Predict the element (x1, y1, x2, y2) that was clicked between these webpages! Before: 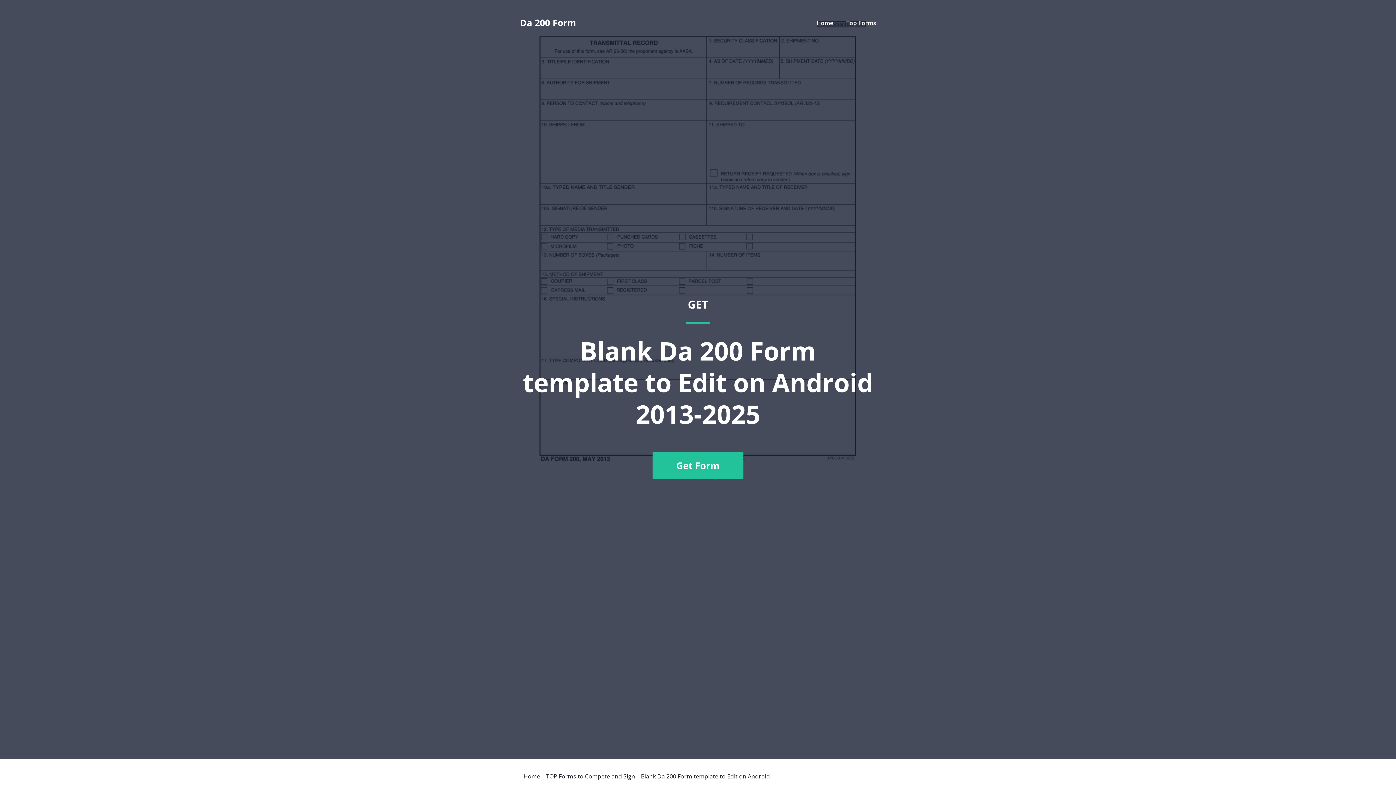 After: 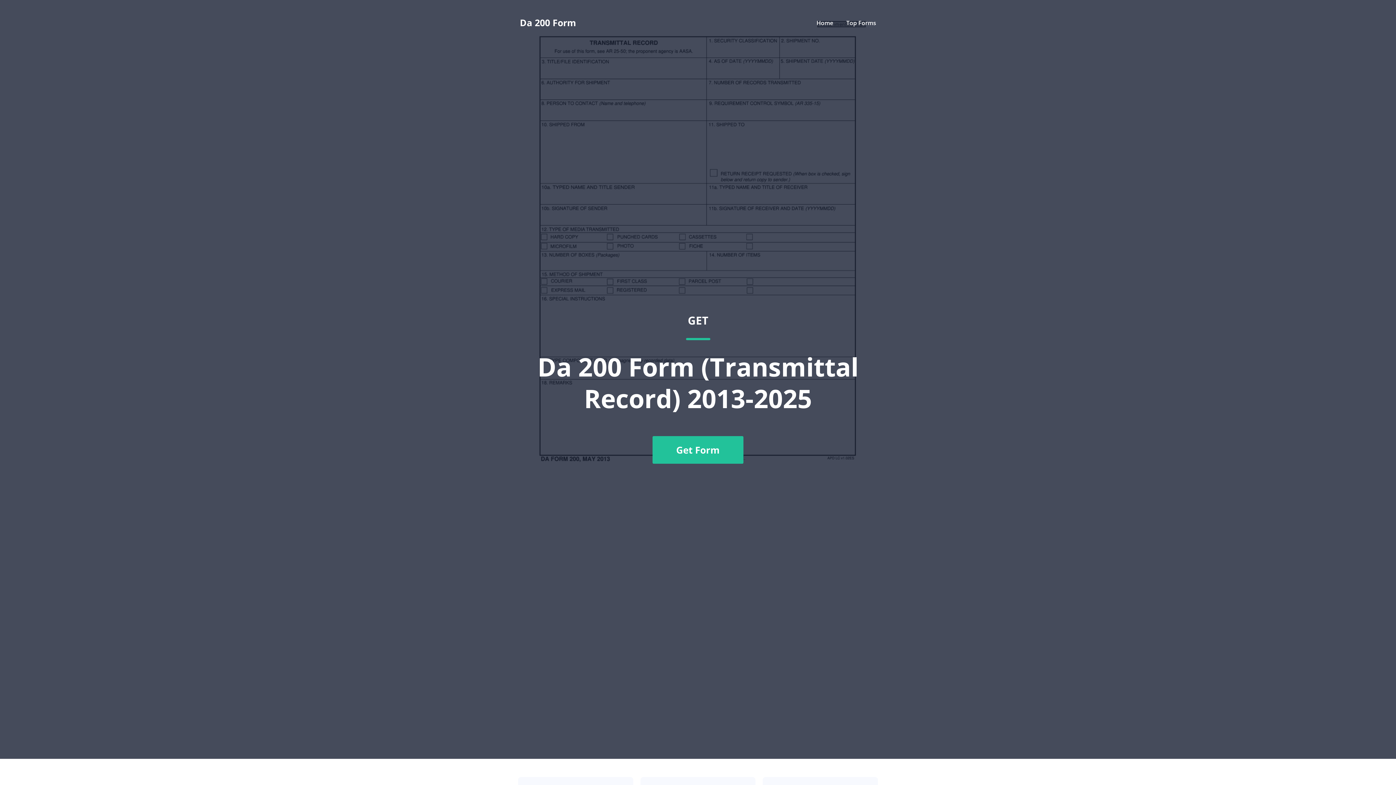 Action: bbox: (520, 18, 576, 27) label: Da 200 Form